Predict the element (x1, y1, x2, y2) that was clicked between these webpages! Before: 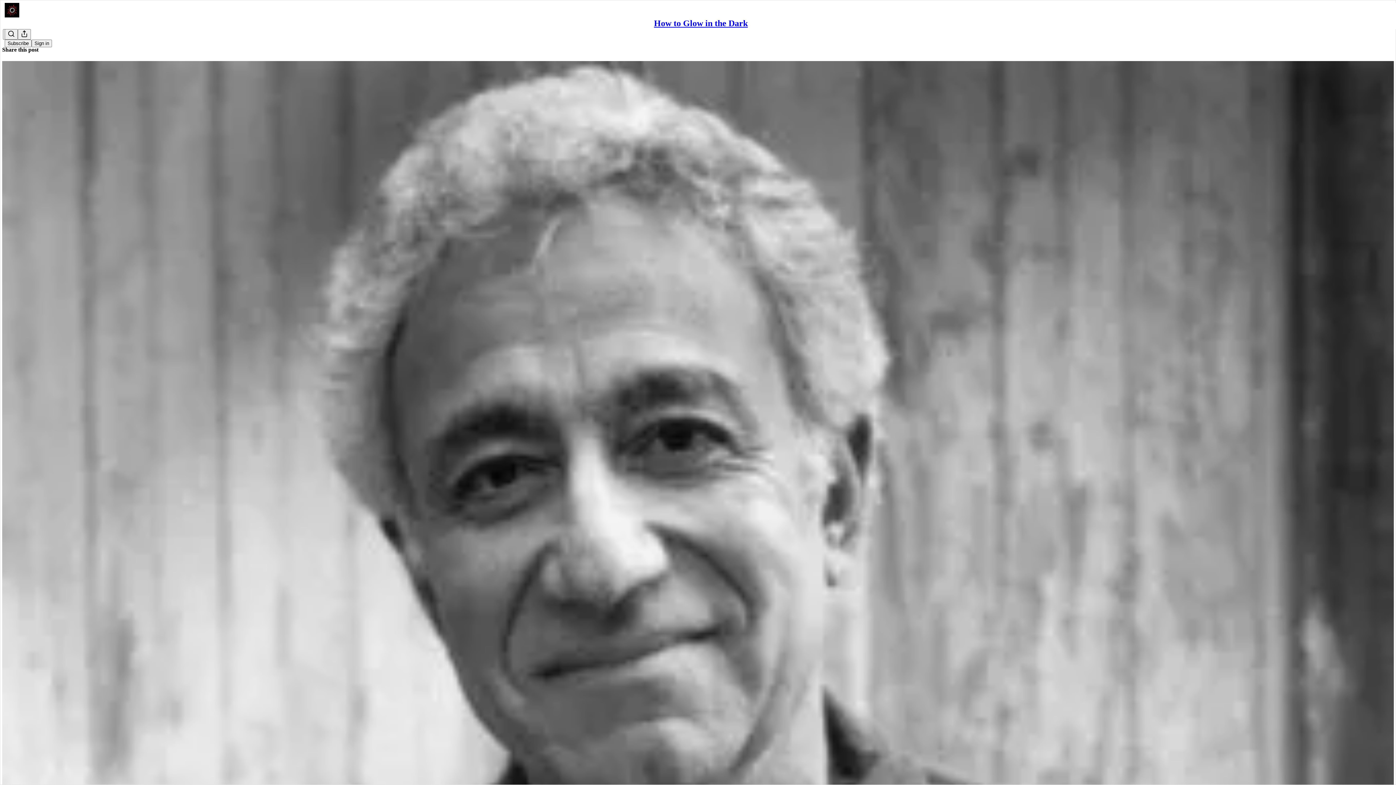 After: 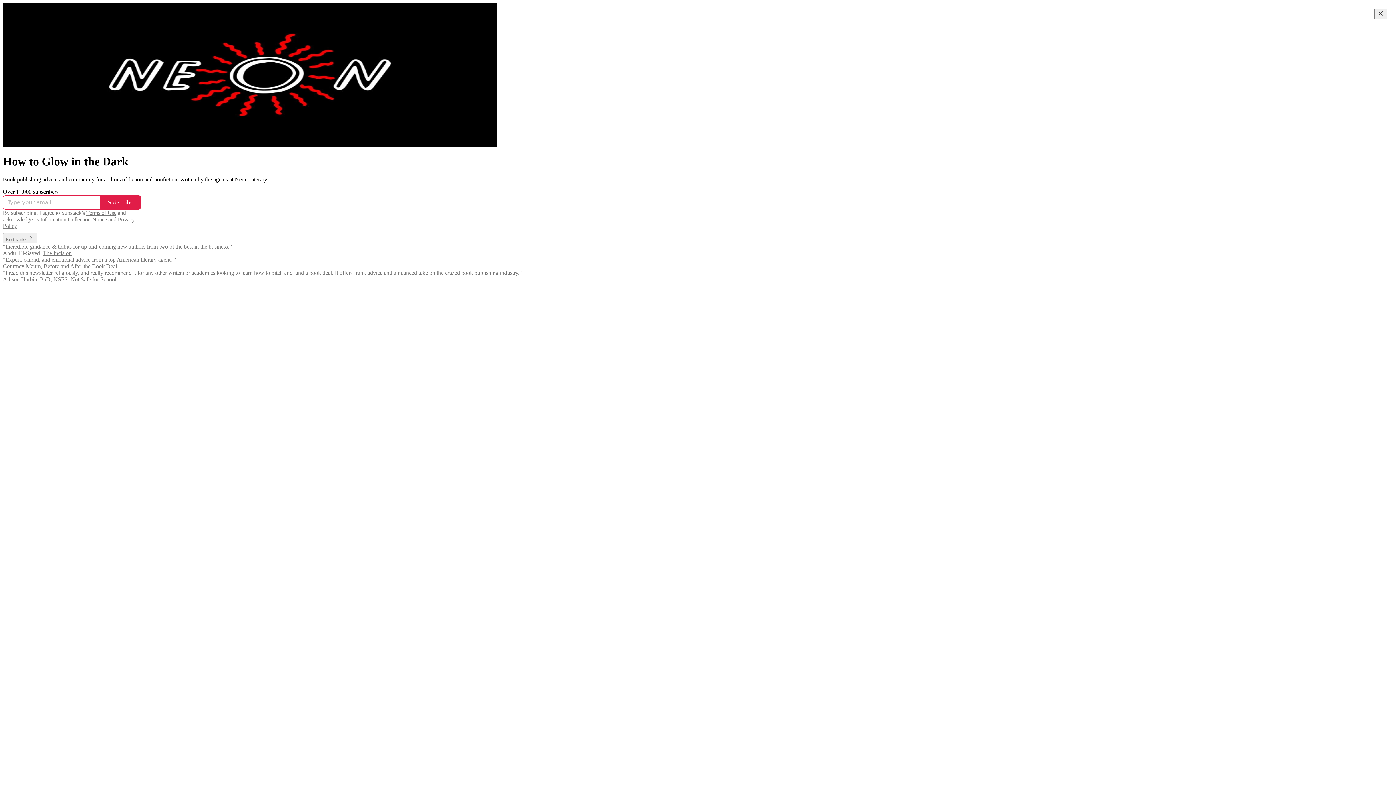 Action: bbox: (4, 2, 1399, 17)